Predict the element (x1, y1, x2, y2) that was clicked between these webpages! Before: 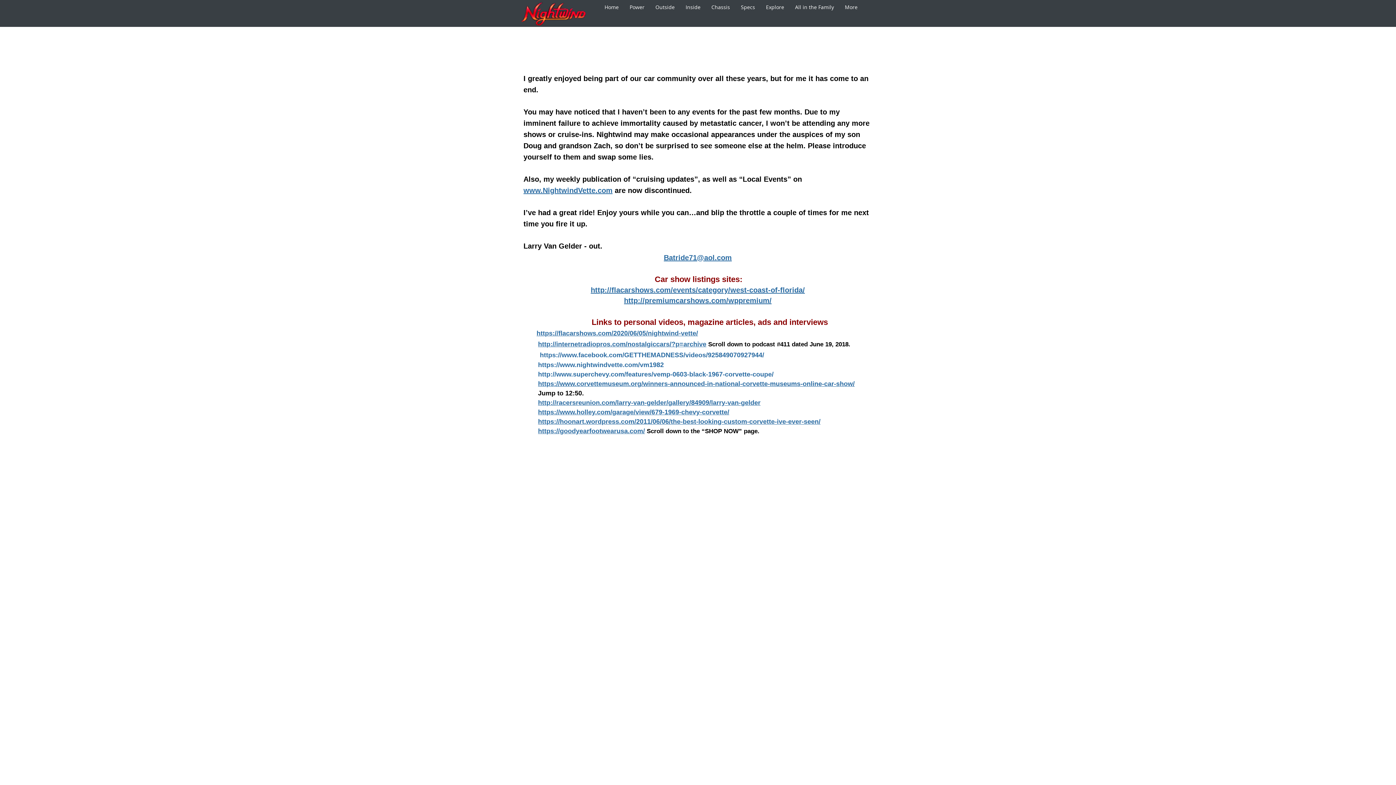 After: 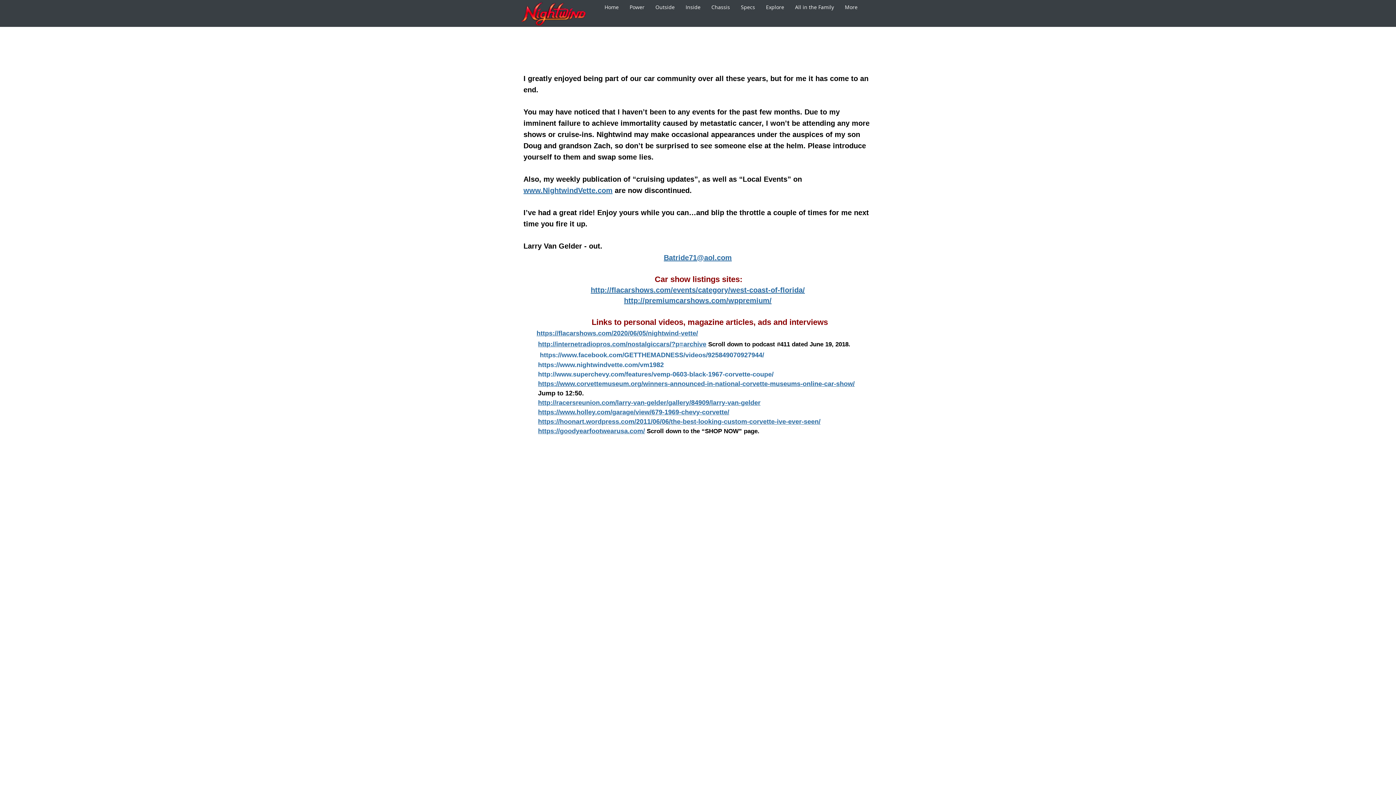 Action: label: https://www.facebook.com/GETTHEMADNESS/videos/925849070927944/ bbox: (540, 351, 764, 358)